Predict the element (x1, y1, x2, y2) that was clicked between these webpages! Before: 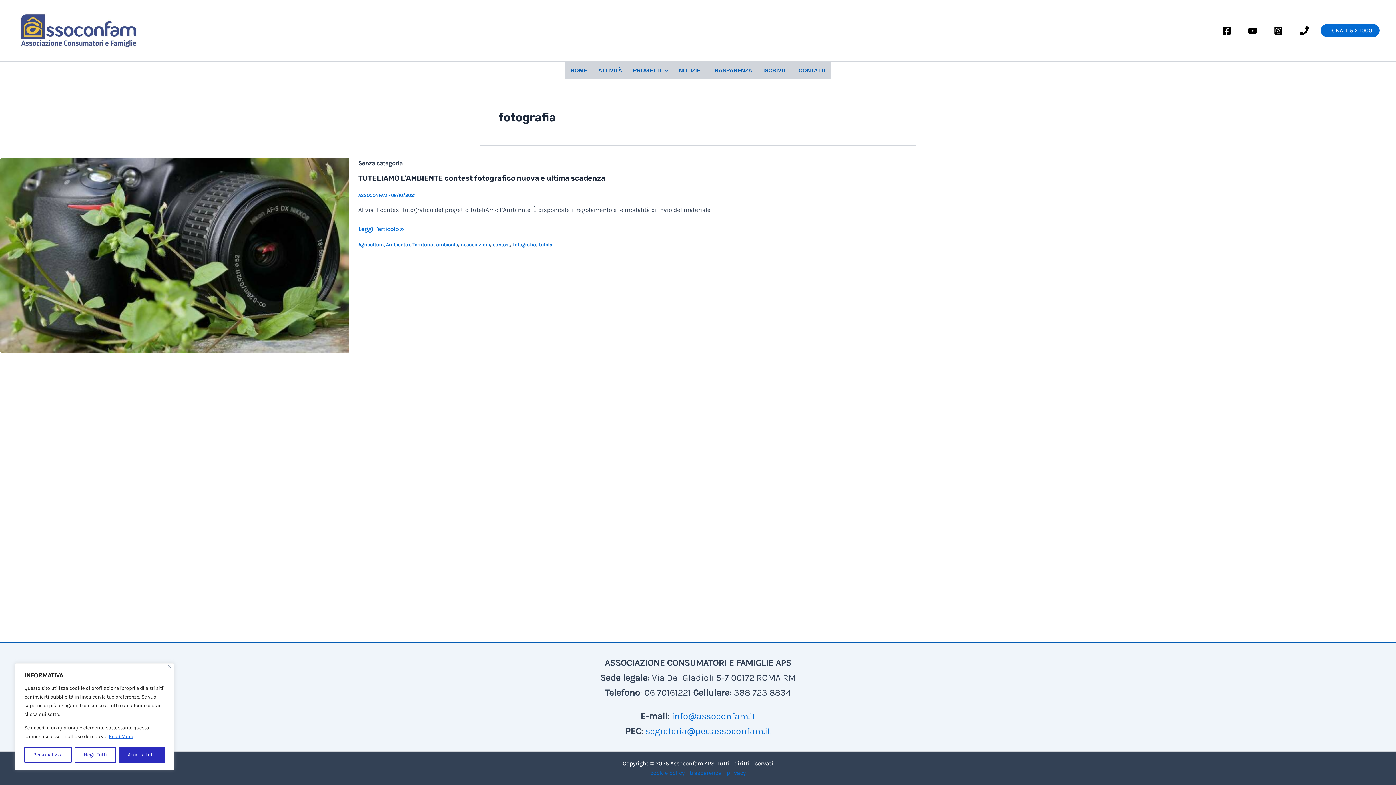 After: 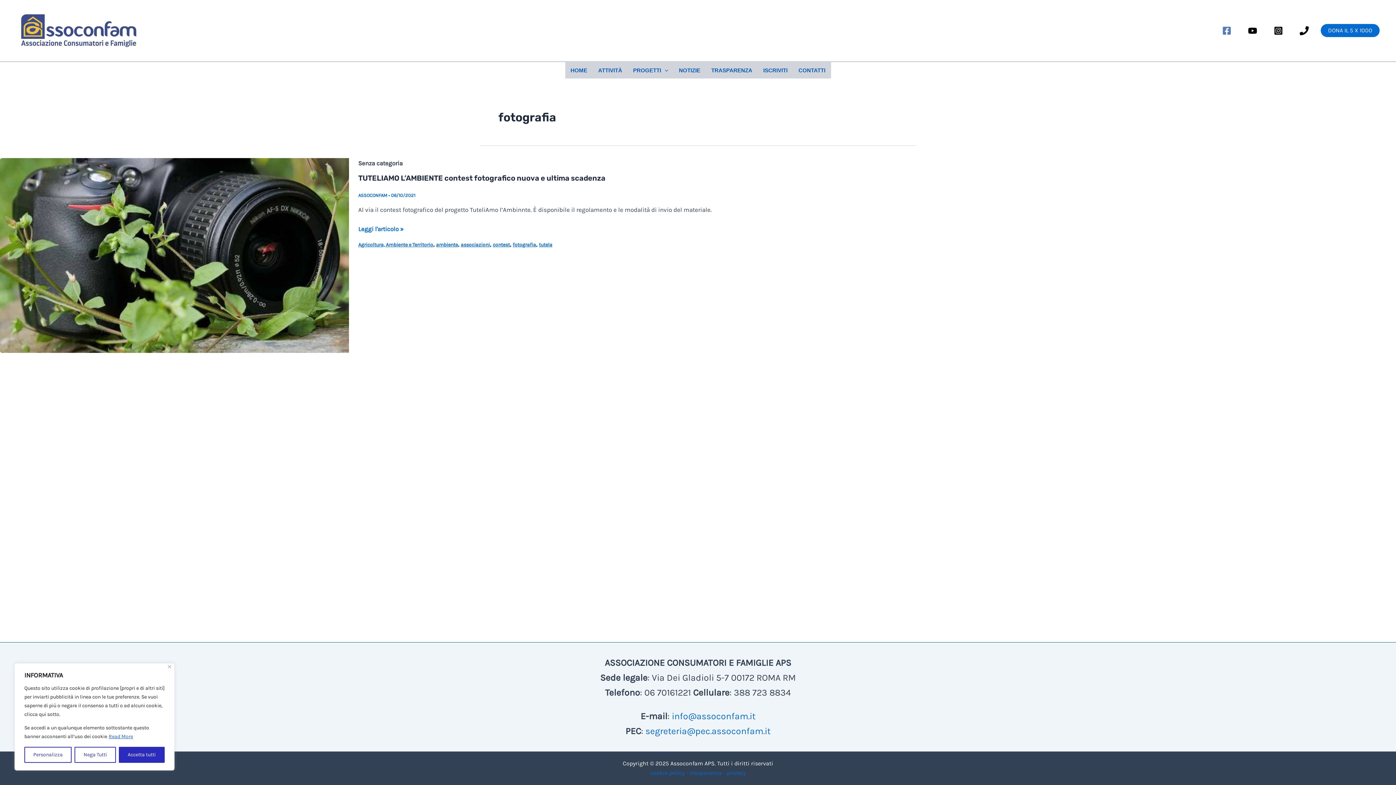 Action: bbox: (1221, 25, 1232, 36) label: Facebook